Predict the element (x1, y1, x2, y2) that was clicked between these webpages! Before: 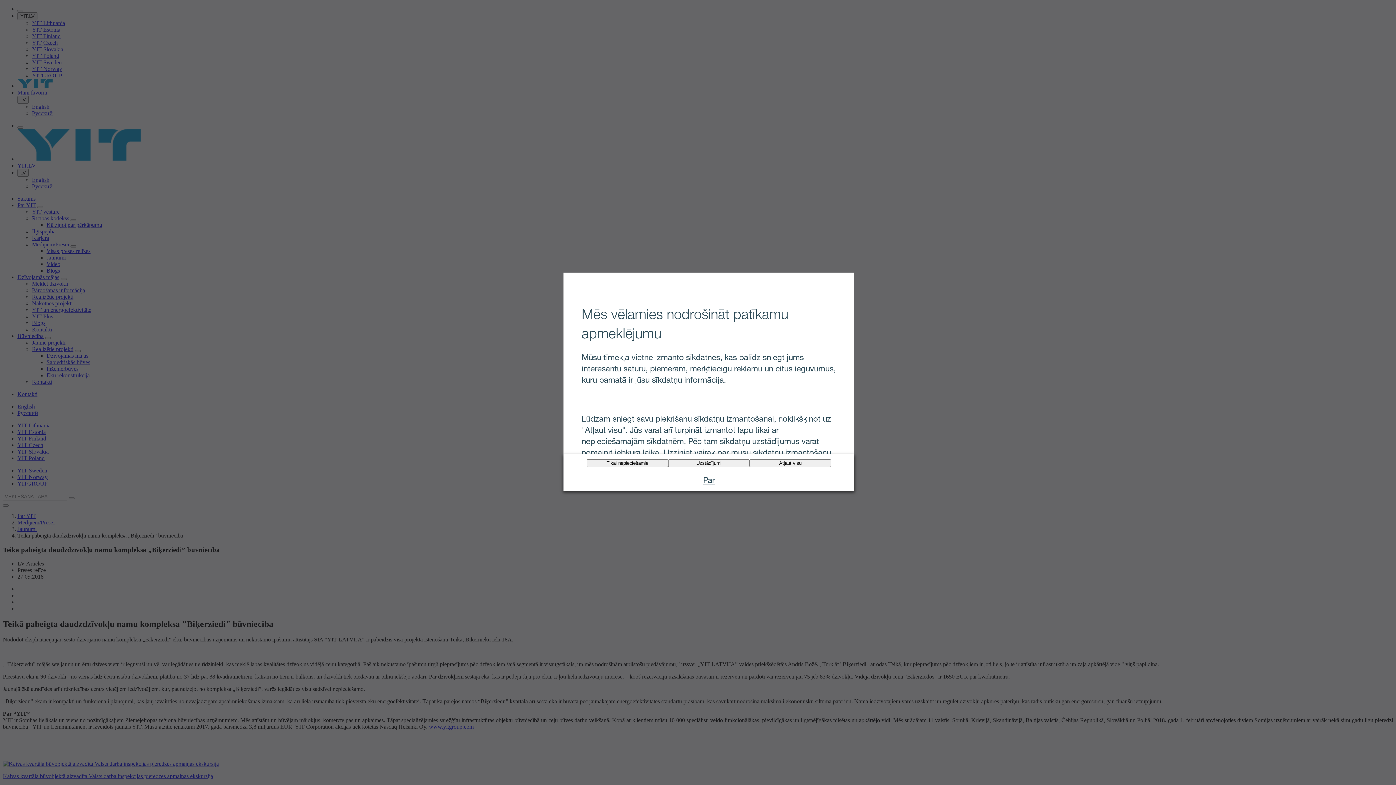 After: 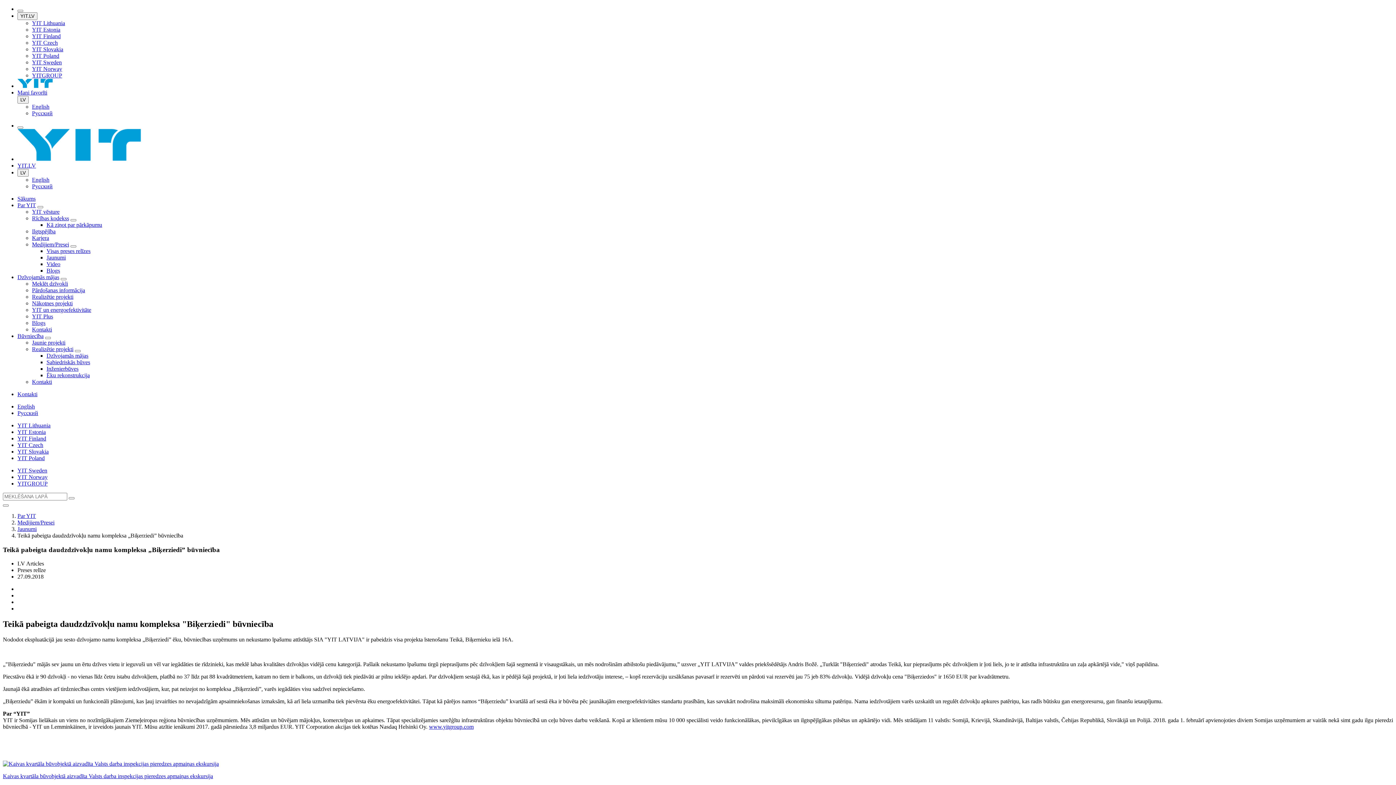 Action: label: Tikai nepieciešamie bbox: (586, 459, 668, 467)